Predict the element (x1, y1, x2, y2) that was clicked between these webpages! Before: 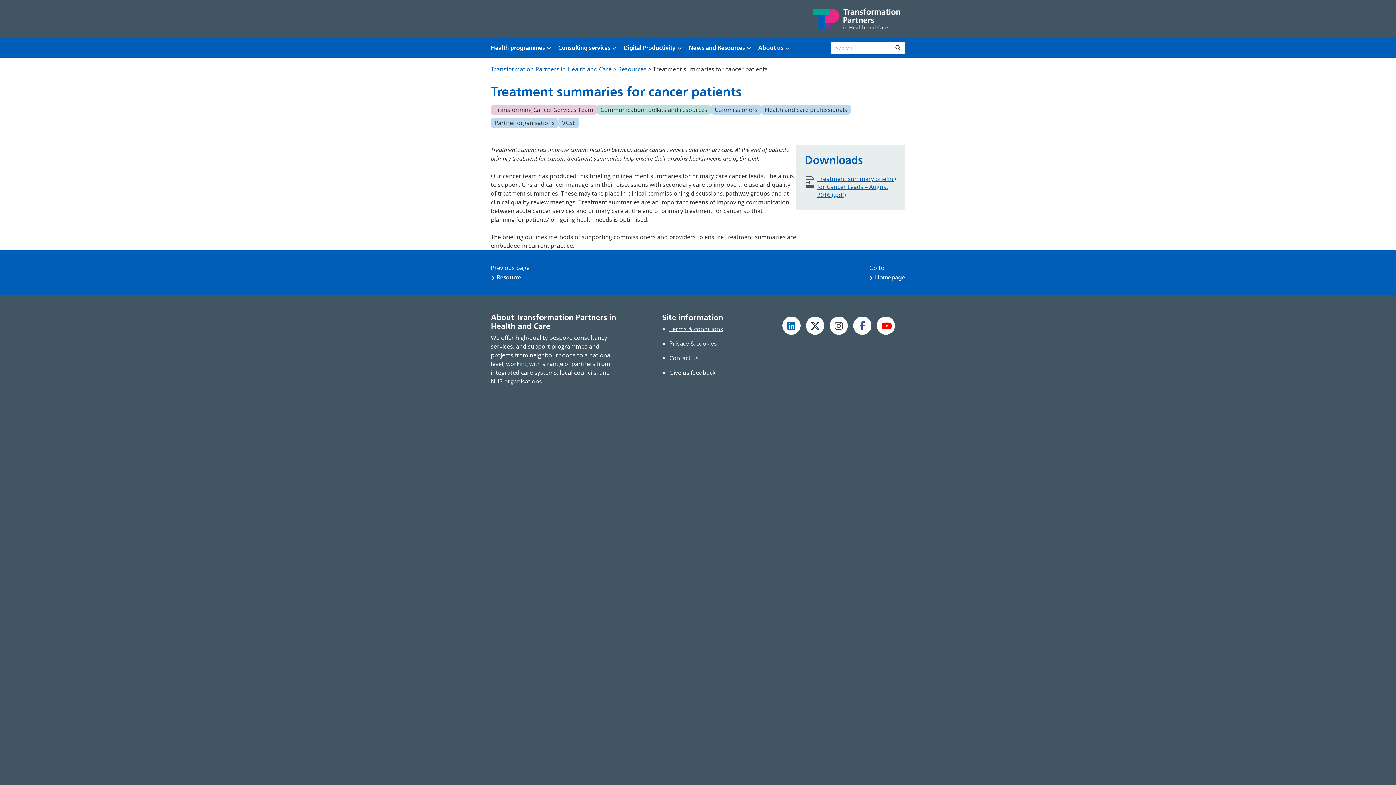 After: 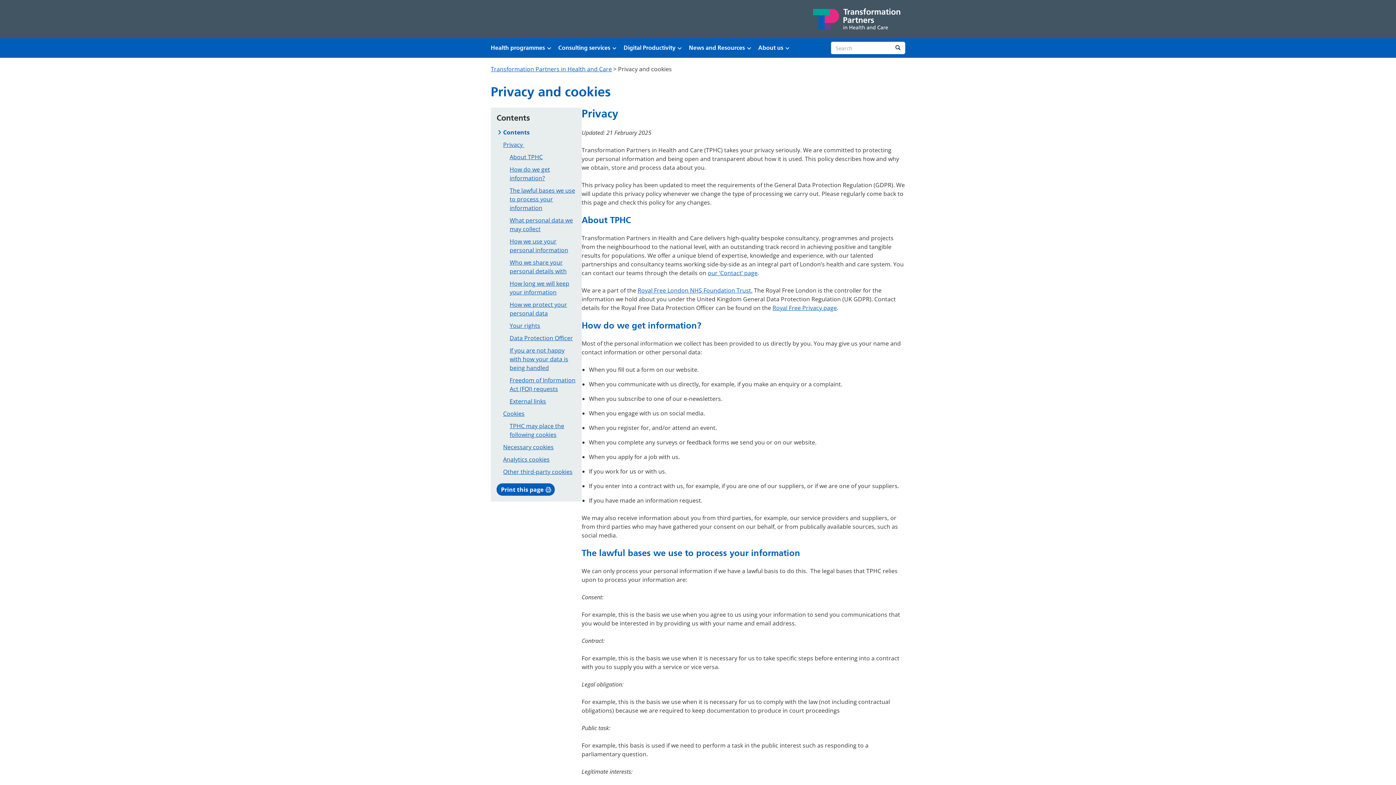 Action: label: Privacy & cookies bbox: (669, 339, 717, 348)